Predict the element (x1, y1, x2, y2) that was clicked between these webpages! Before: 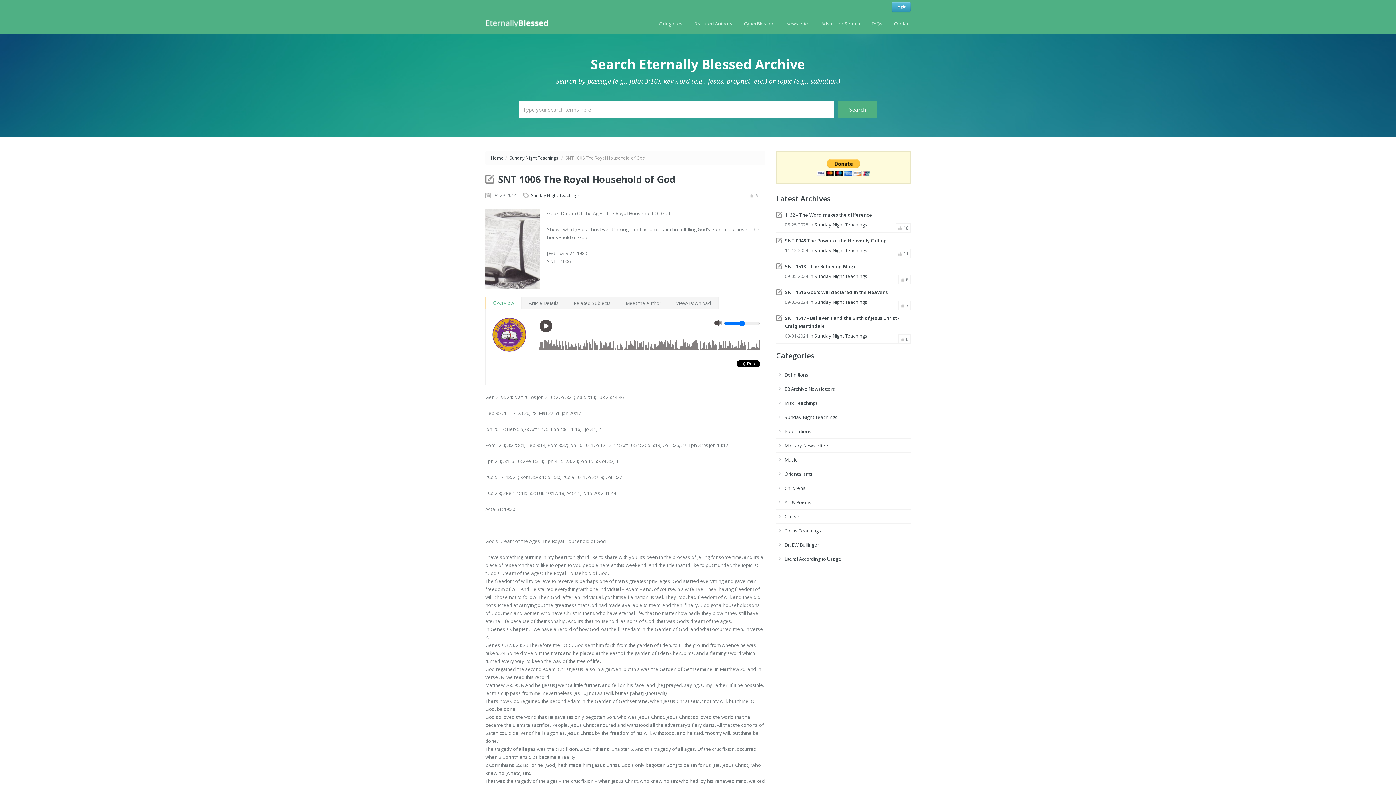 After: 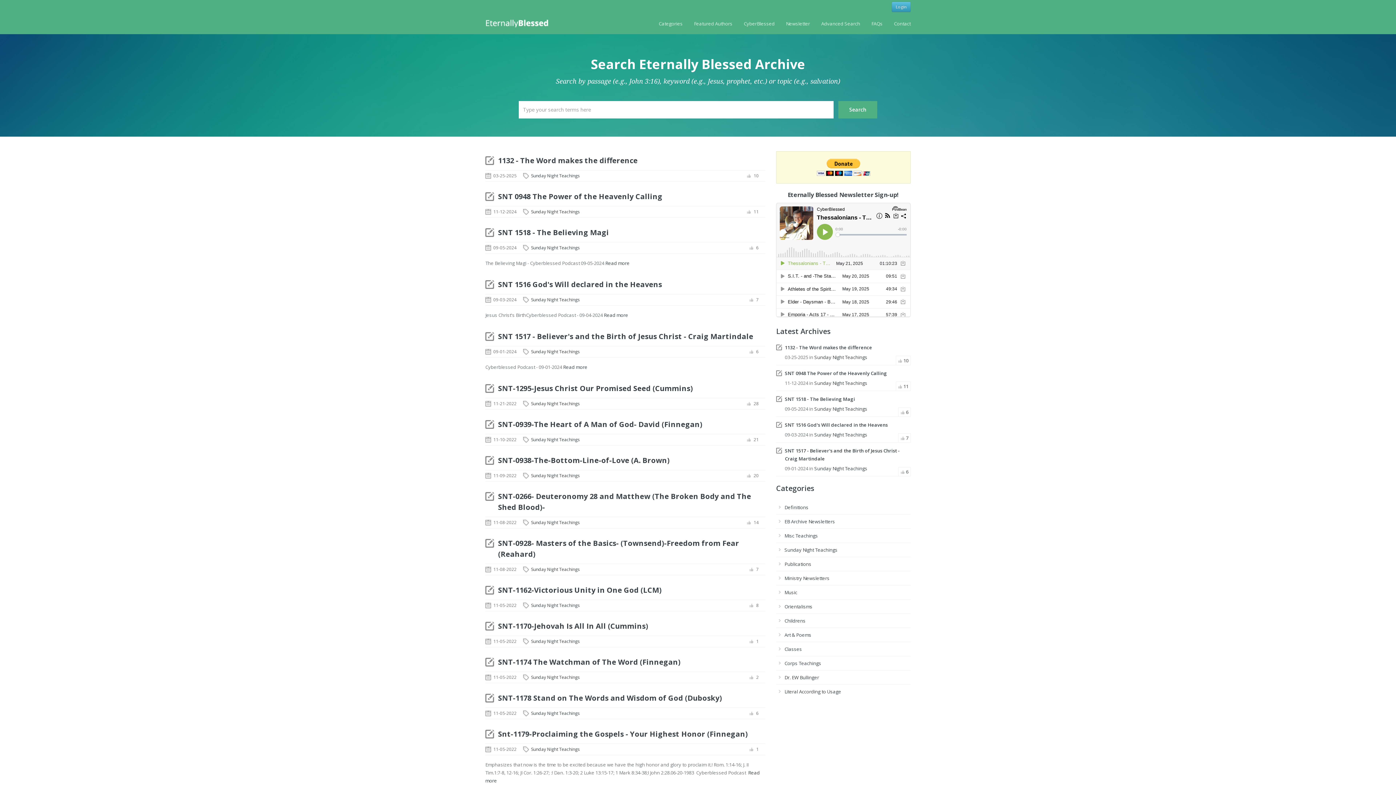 Action: label: Sunday Night Teachings bbox: (814, 221, 867, 228)